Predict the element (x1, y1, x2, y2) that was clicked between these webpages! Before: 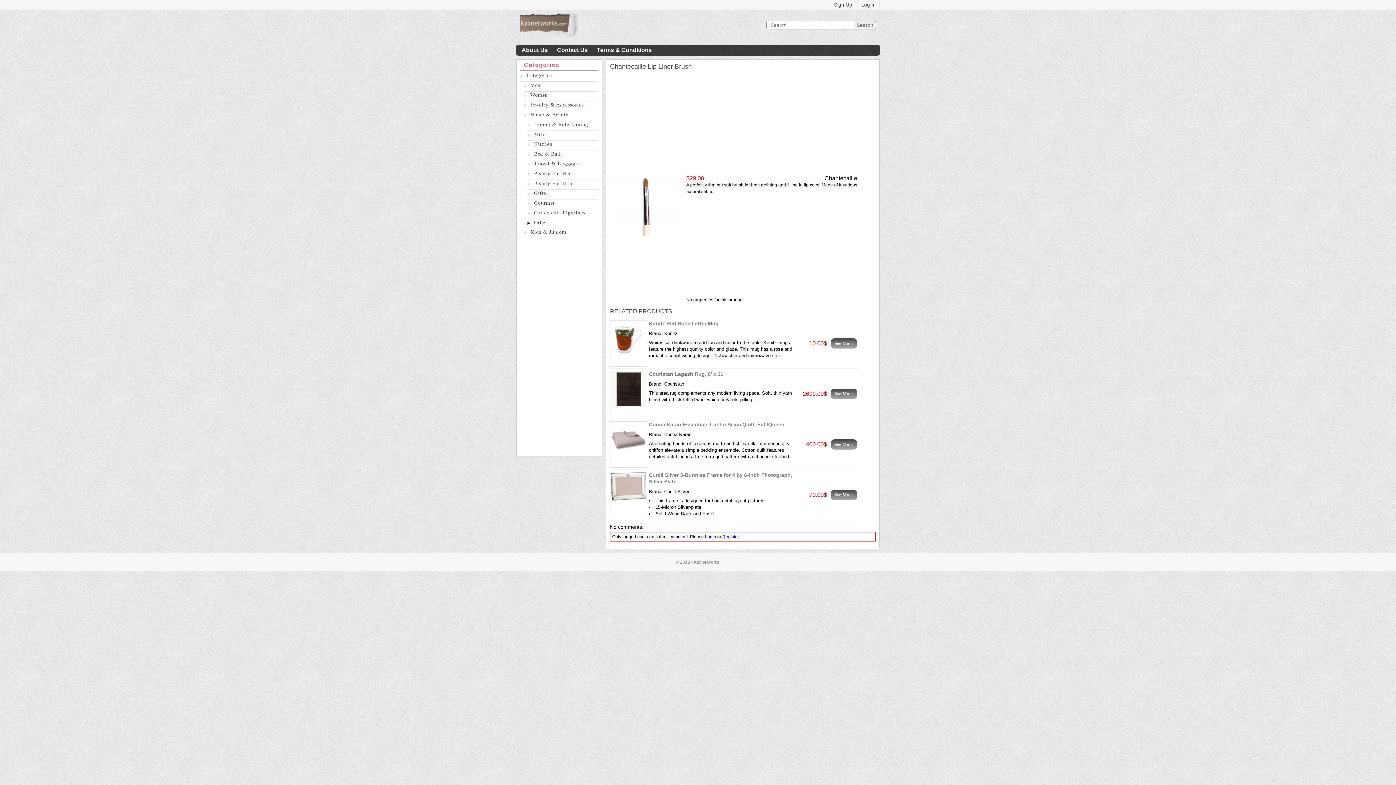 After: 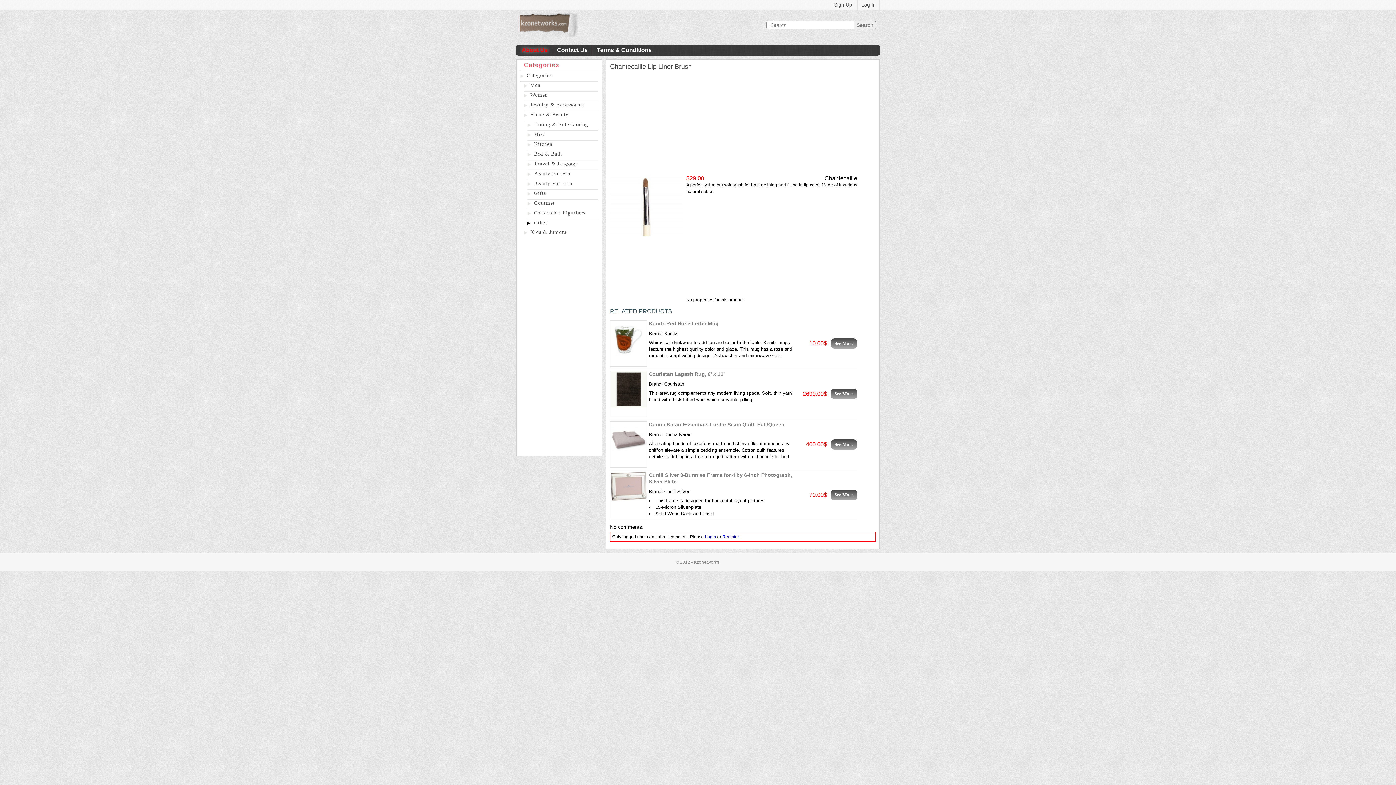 Action: label: About Us bbox: (518, 46, 551, 53)